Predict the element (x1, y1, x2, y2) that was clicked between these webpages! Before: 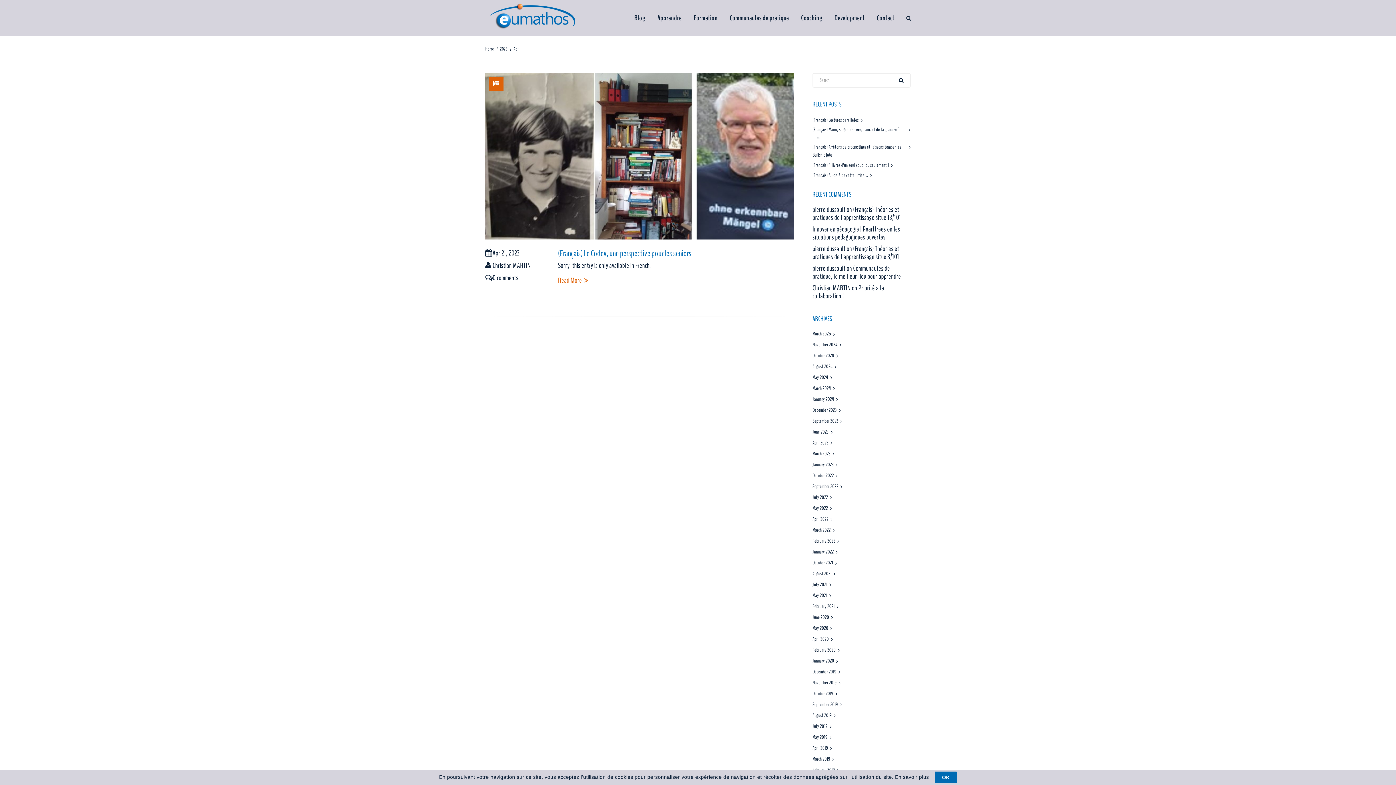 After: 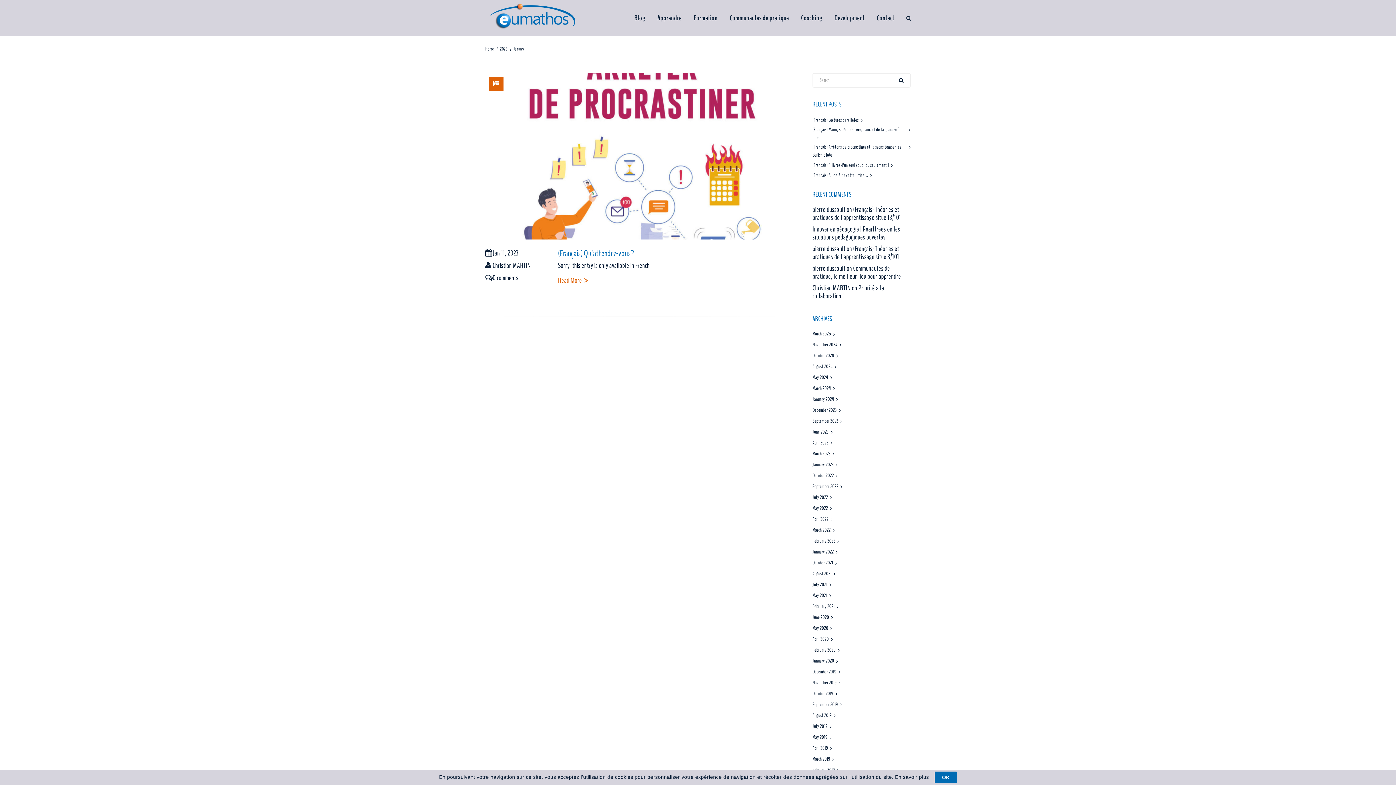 Action: label: January 2023 bbox: (812, 461, 838, 469)